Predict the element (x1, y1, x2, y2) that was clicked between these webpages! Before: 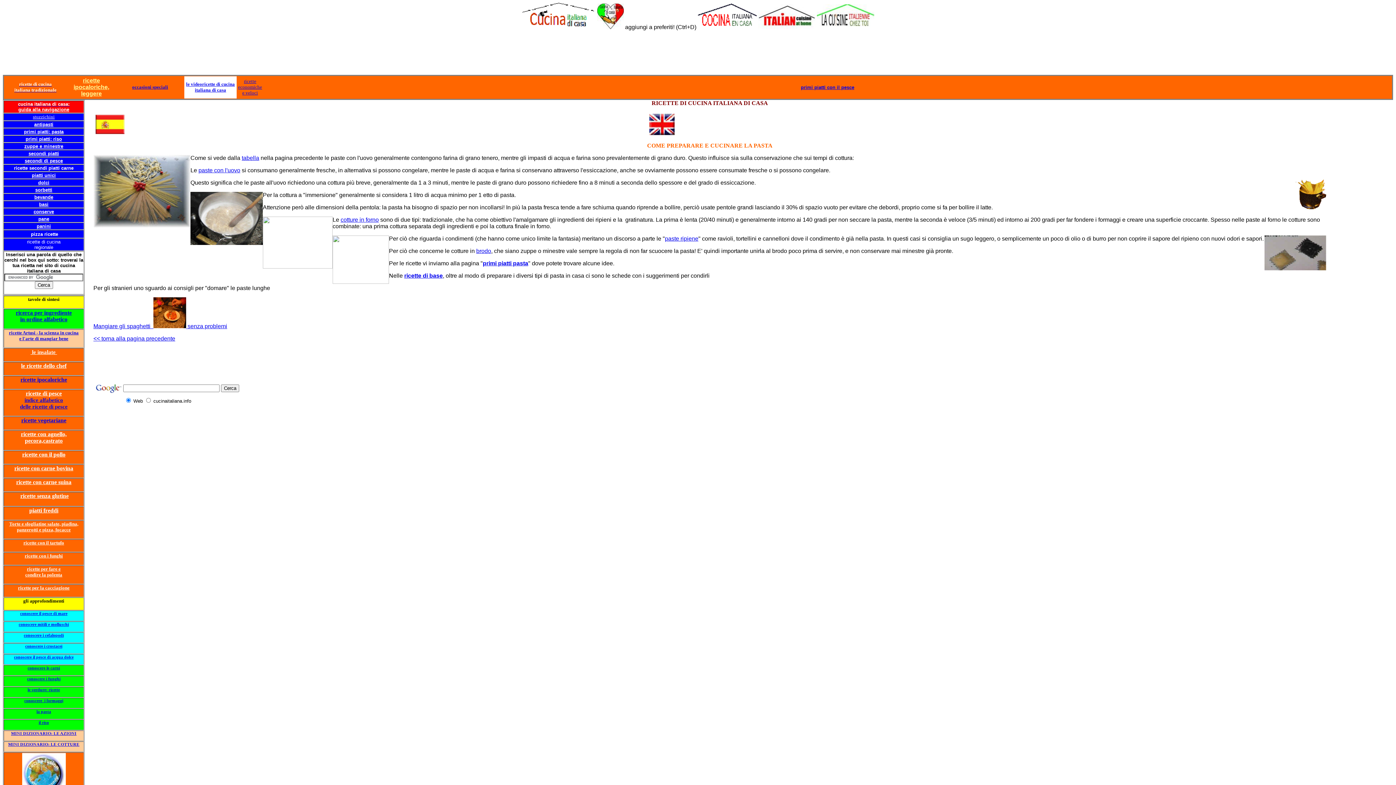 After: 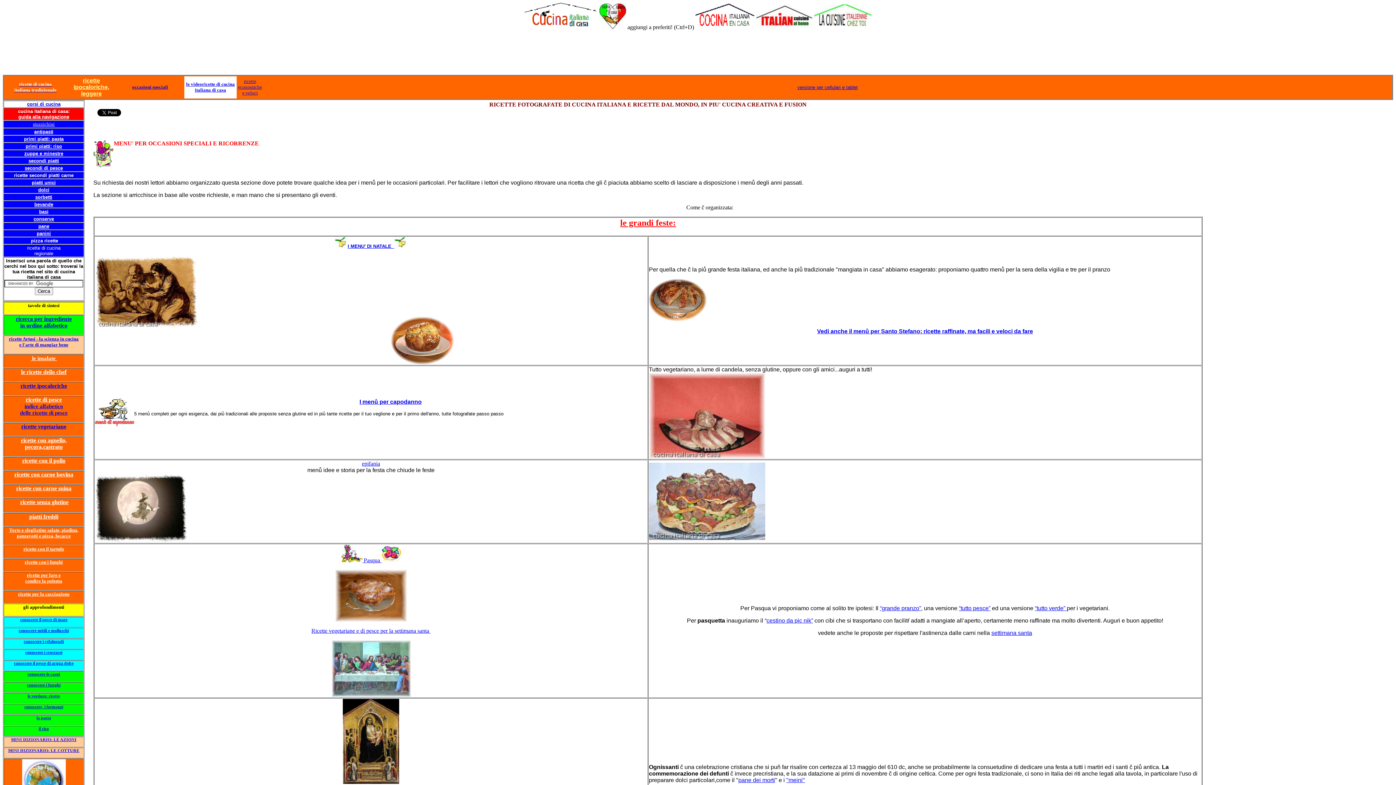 Action: label: occasioni speciali bbox: (132, 84, 168, 89)